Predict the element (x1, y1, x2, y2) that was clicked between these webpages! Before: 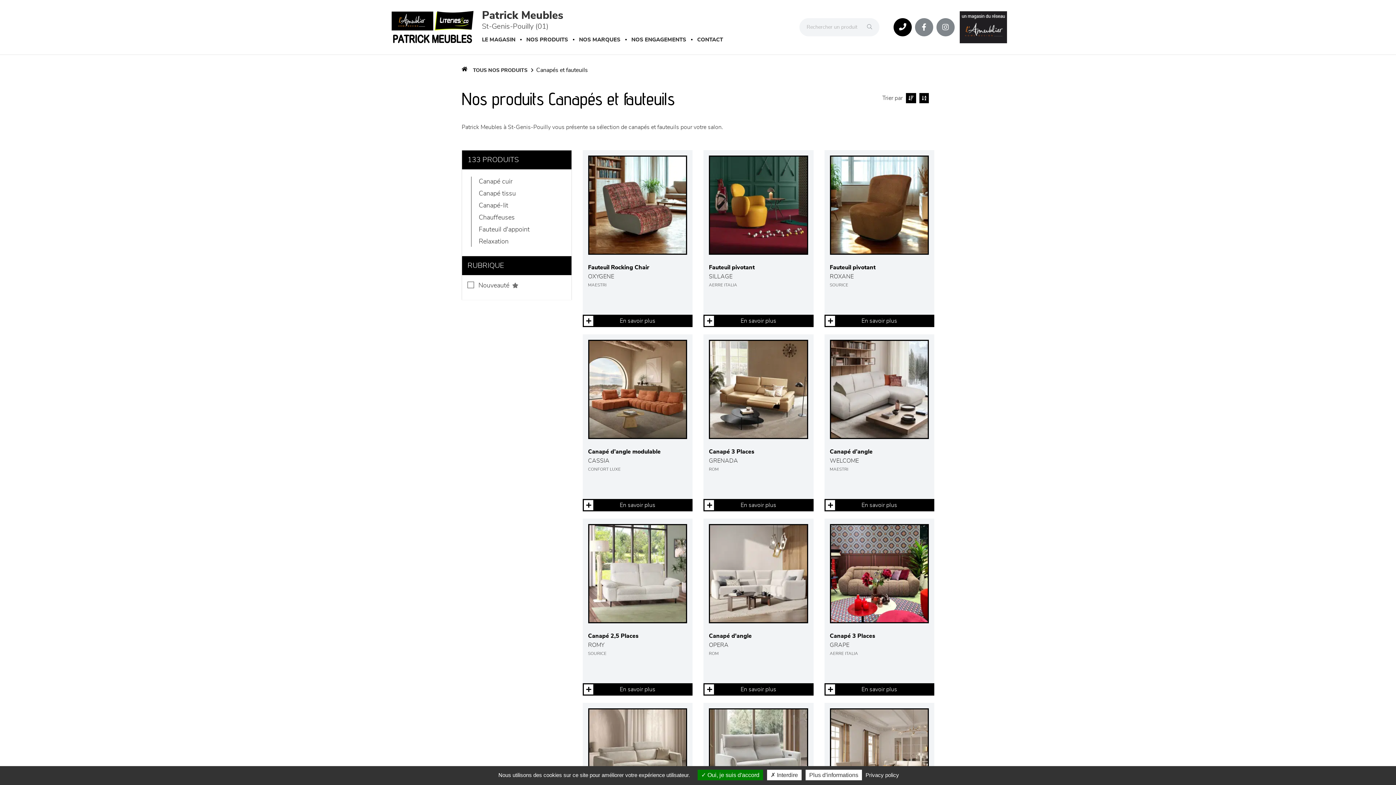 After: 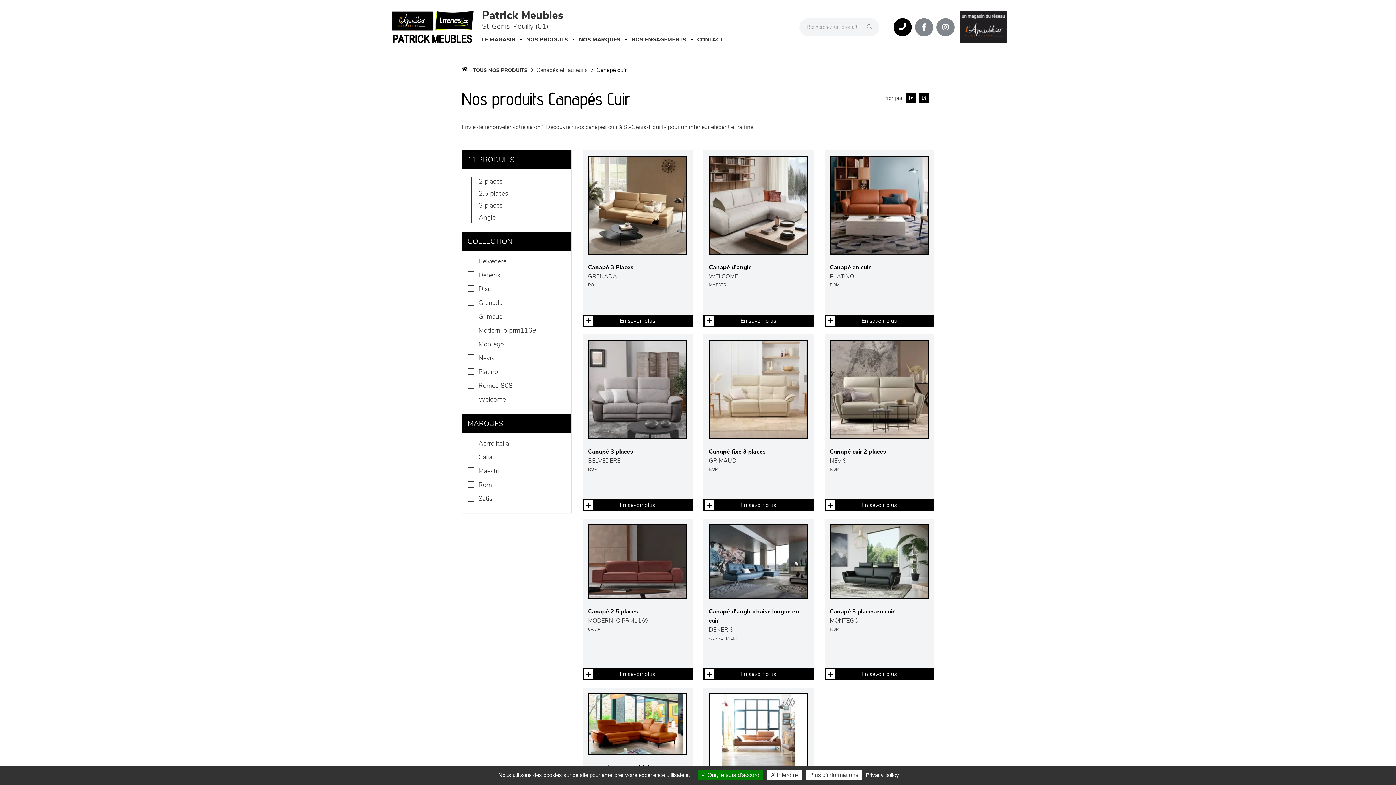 Action: bbox: (478, 176, 512, 186) label: Canapé cuir